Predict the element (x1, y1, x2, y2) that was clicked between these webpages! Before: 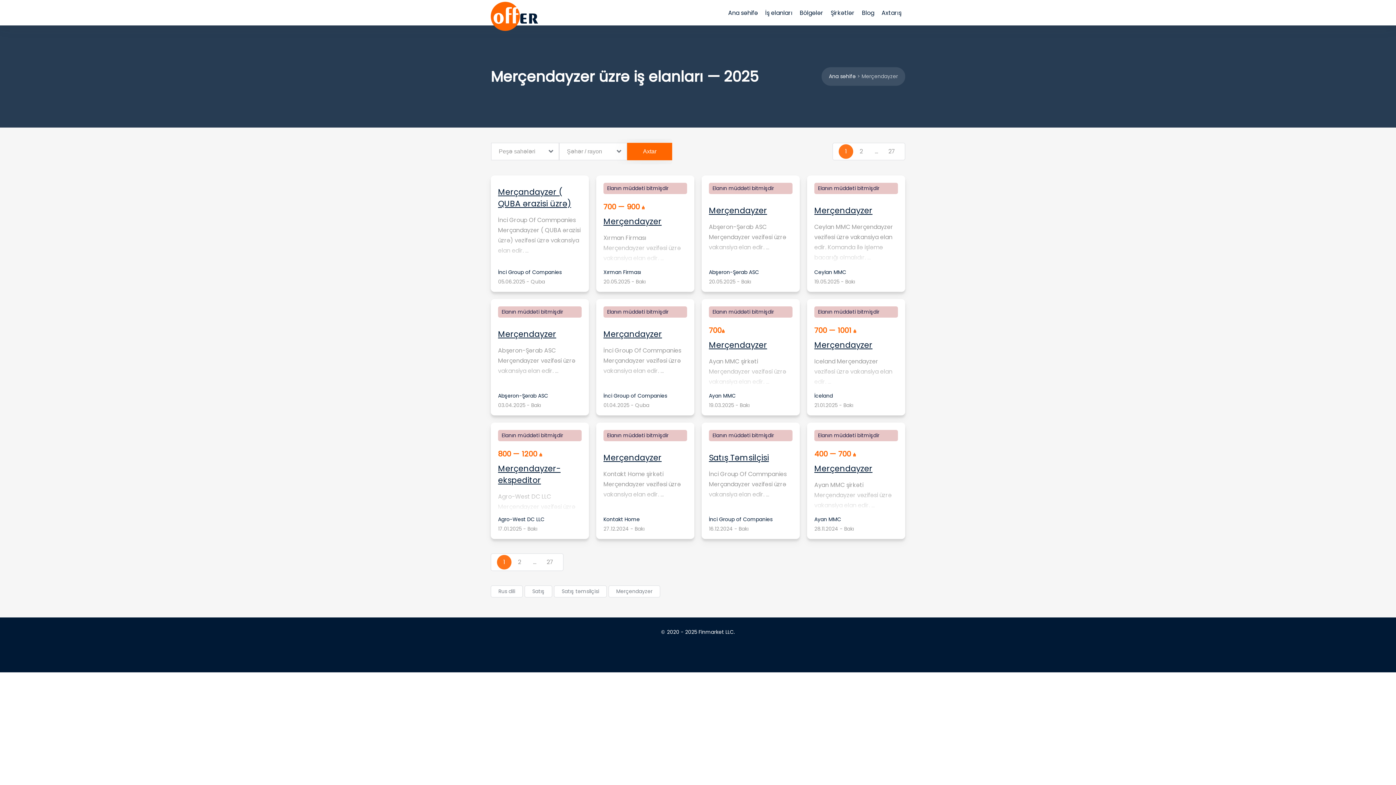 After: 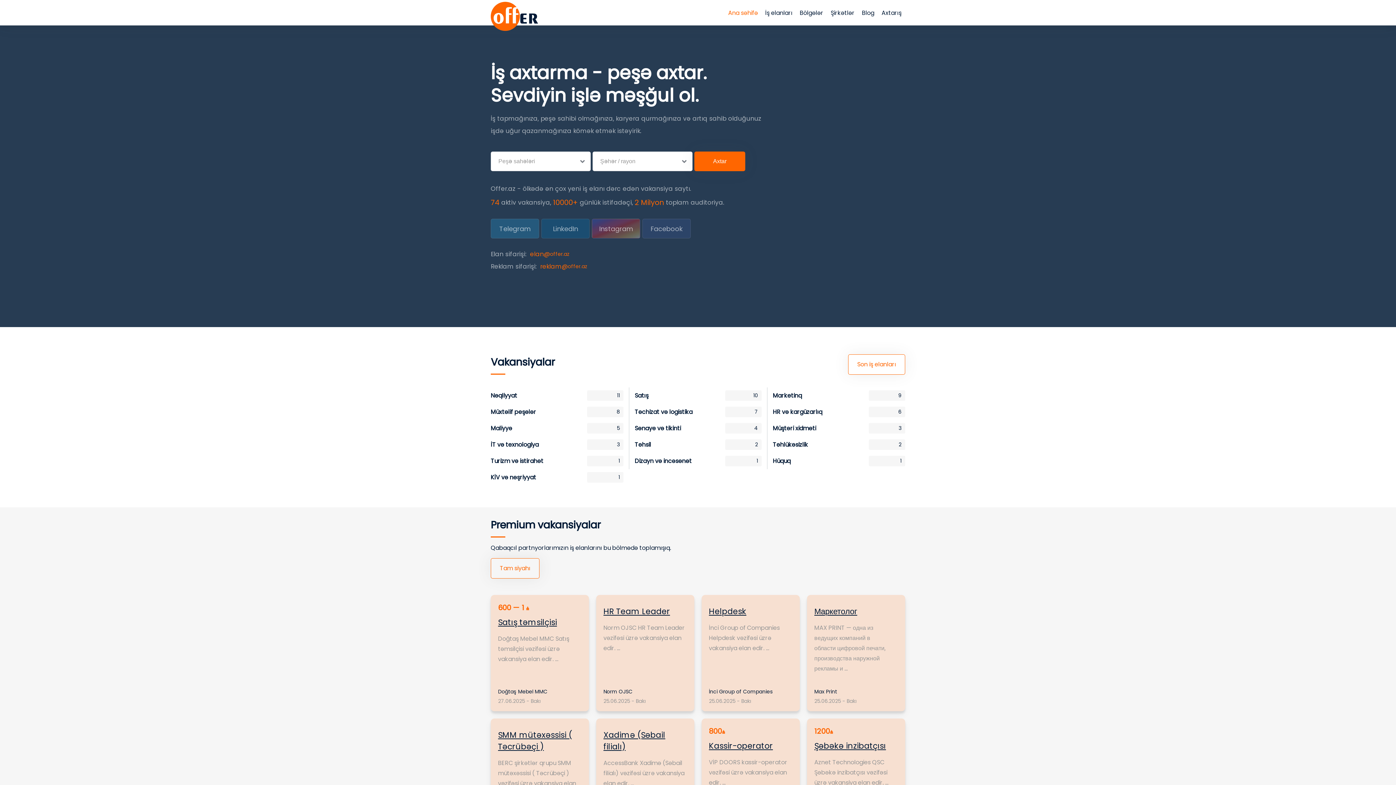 Action: bbox: (490, 1, 538, 30)